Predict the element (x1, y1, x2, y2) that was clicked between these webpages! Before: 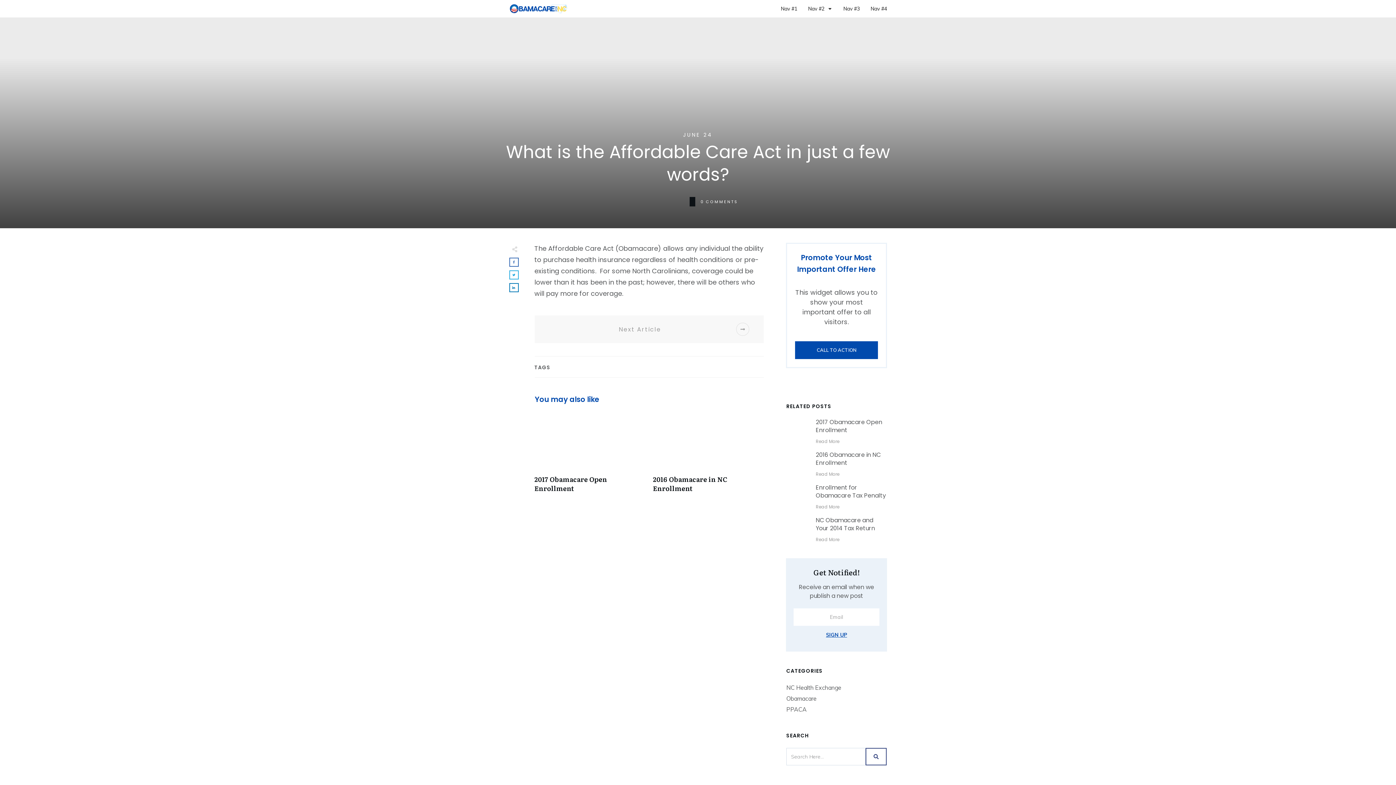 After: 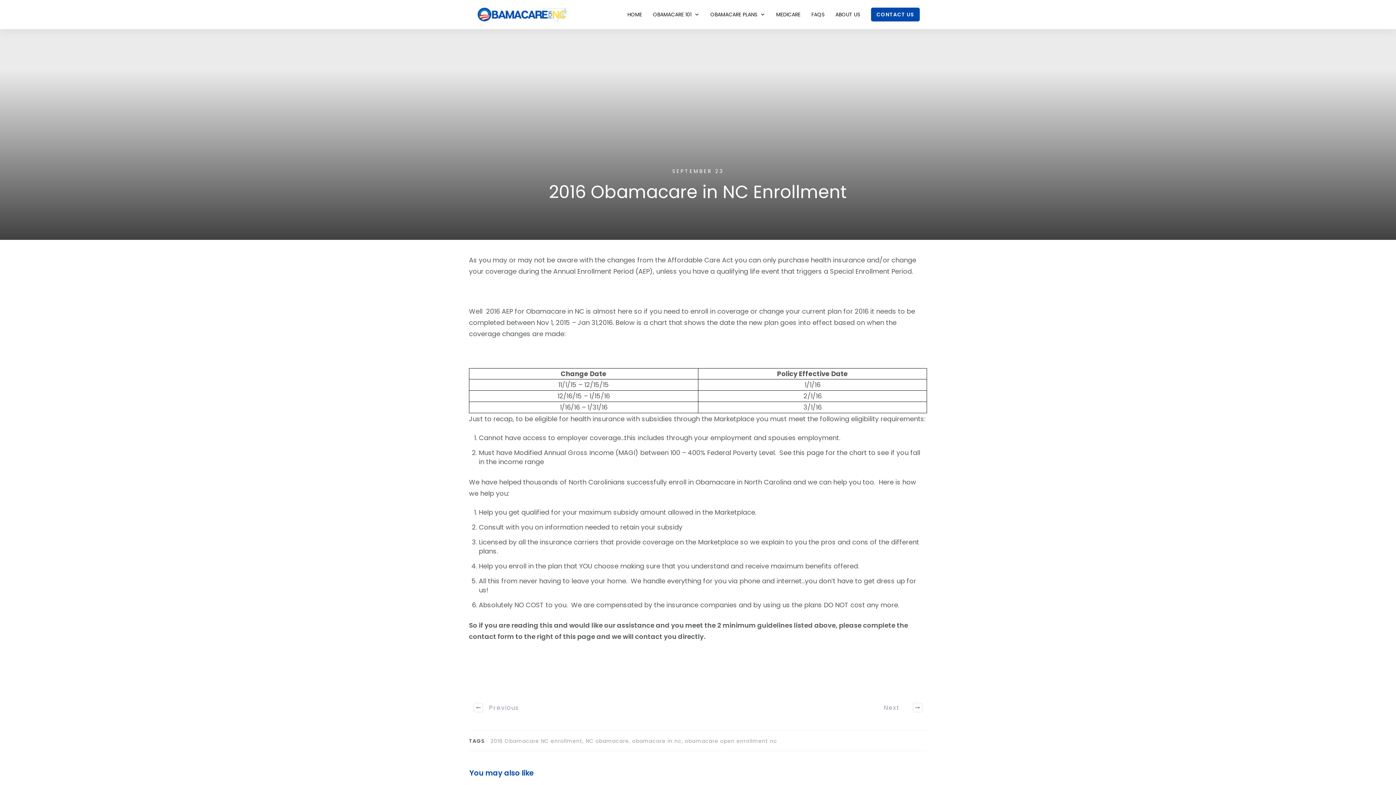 Action: bbox: (816, 472, 839, 477) label: Read More